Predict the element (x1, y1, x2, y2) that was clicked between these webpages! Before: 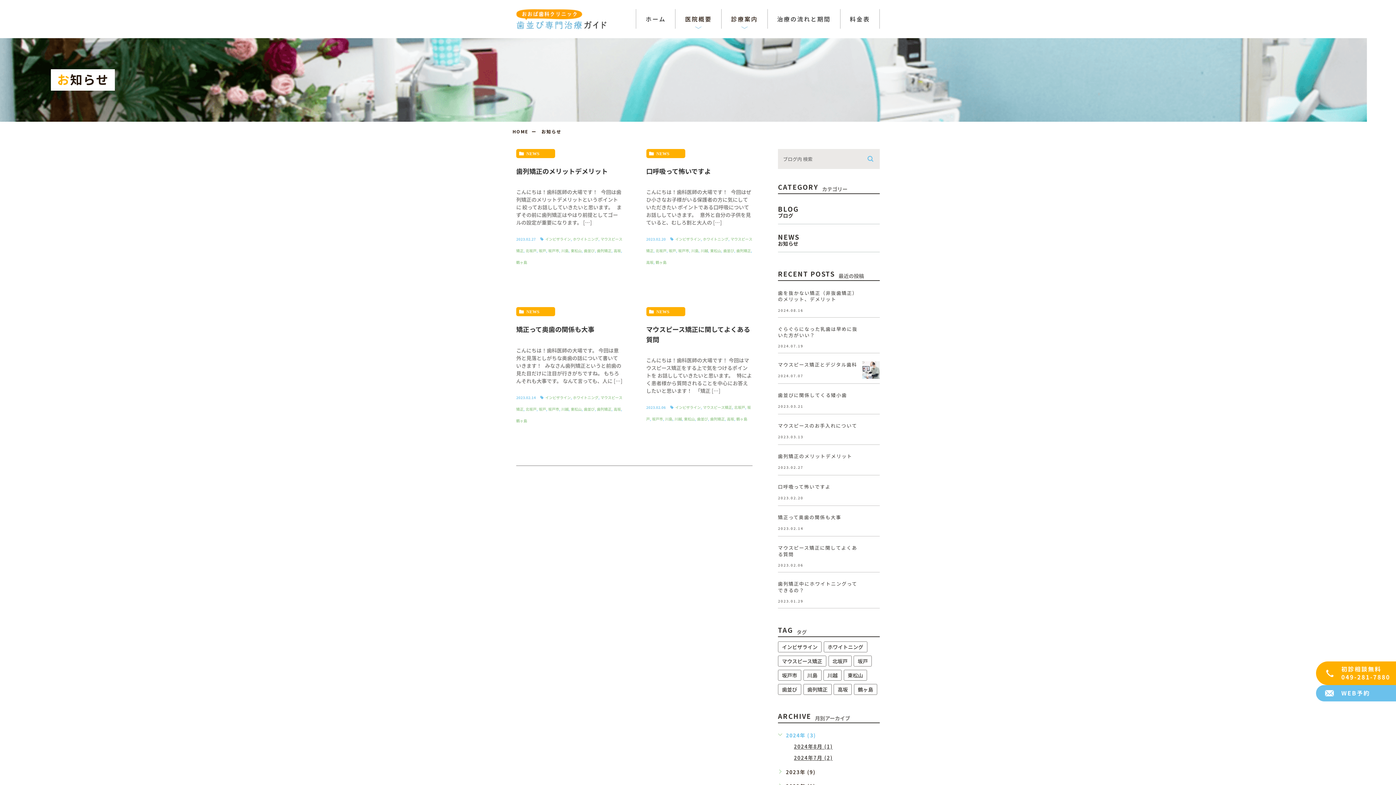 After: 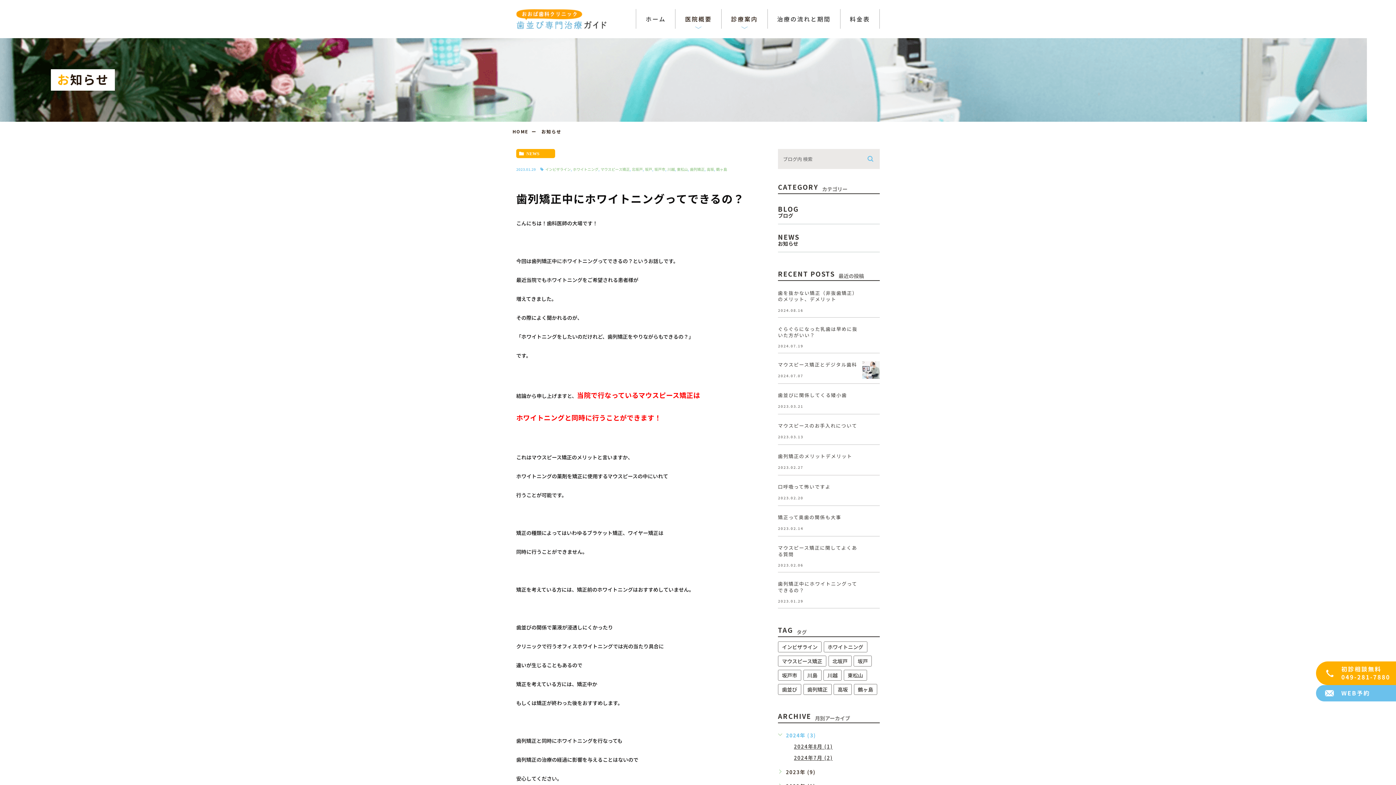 Action: bbox: (778, 580, 857, 593) label: 歯列矯正中にホワイトニングってできるの？